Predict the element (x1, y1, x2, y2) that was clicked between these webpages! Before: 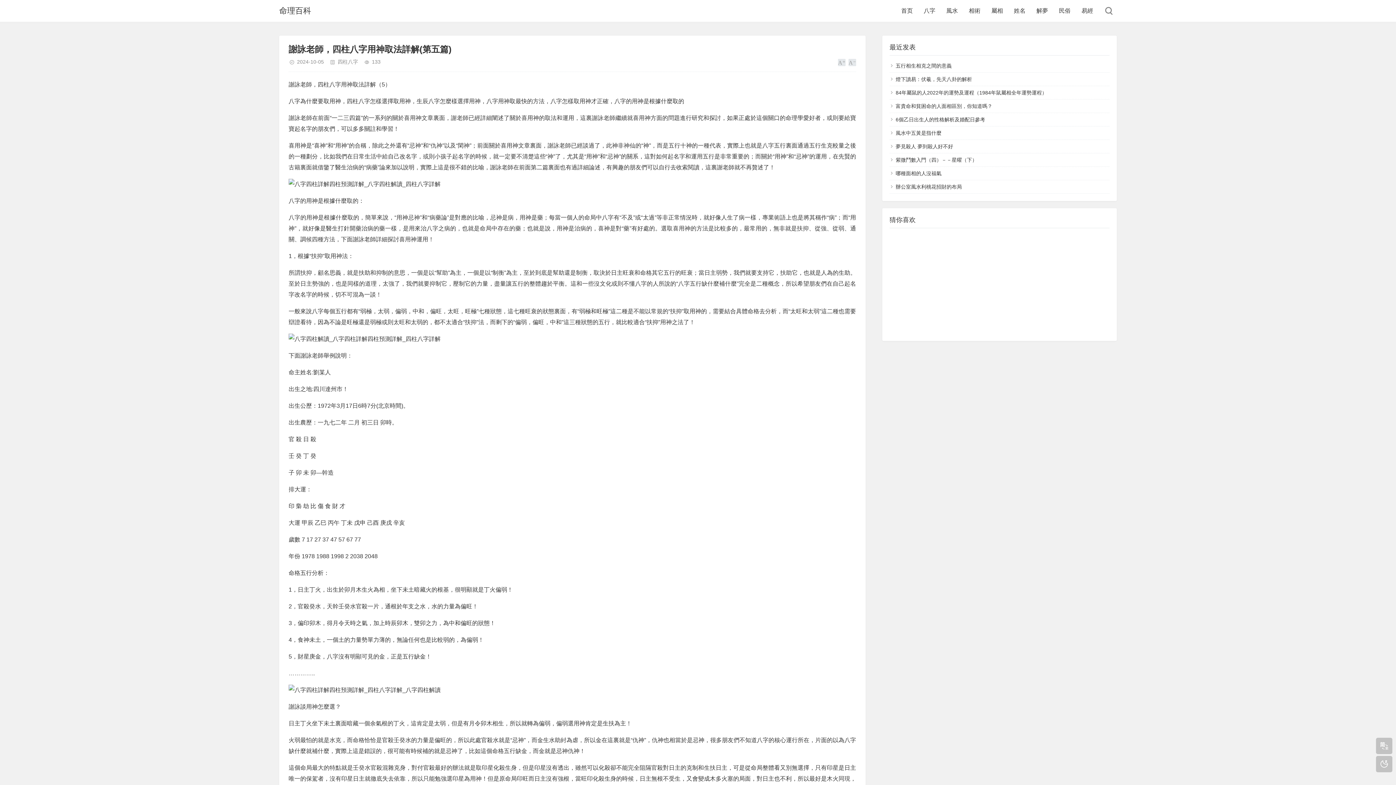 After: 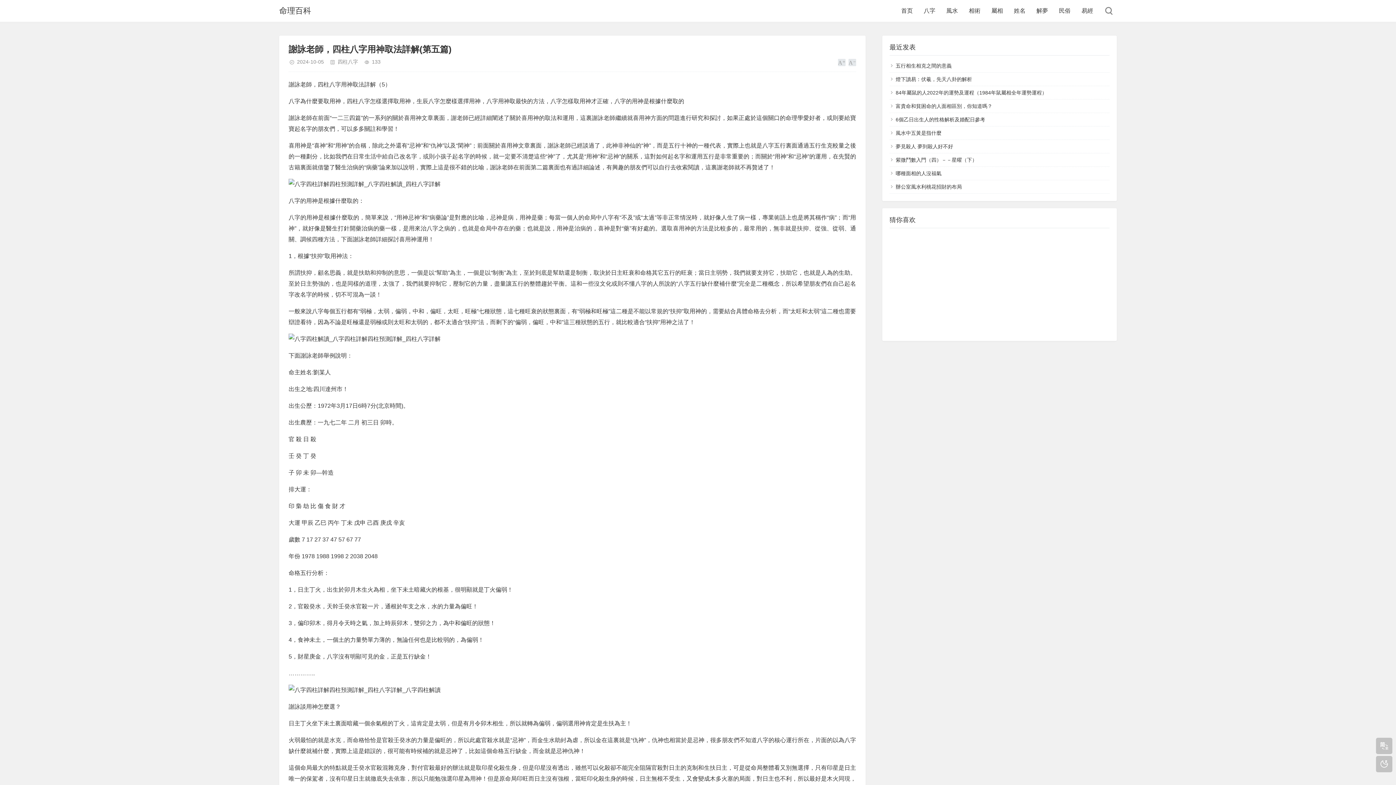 Action: bbox: (1100, 0, 1117, 21)